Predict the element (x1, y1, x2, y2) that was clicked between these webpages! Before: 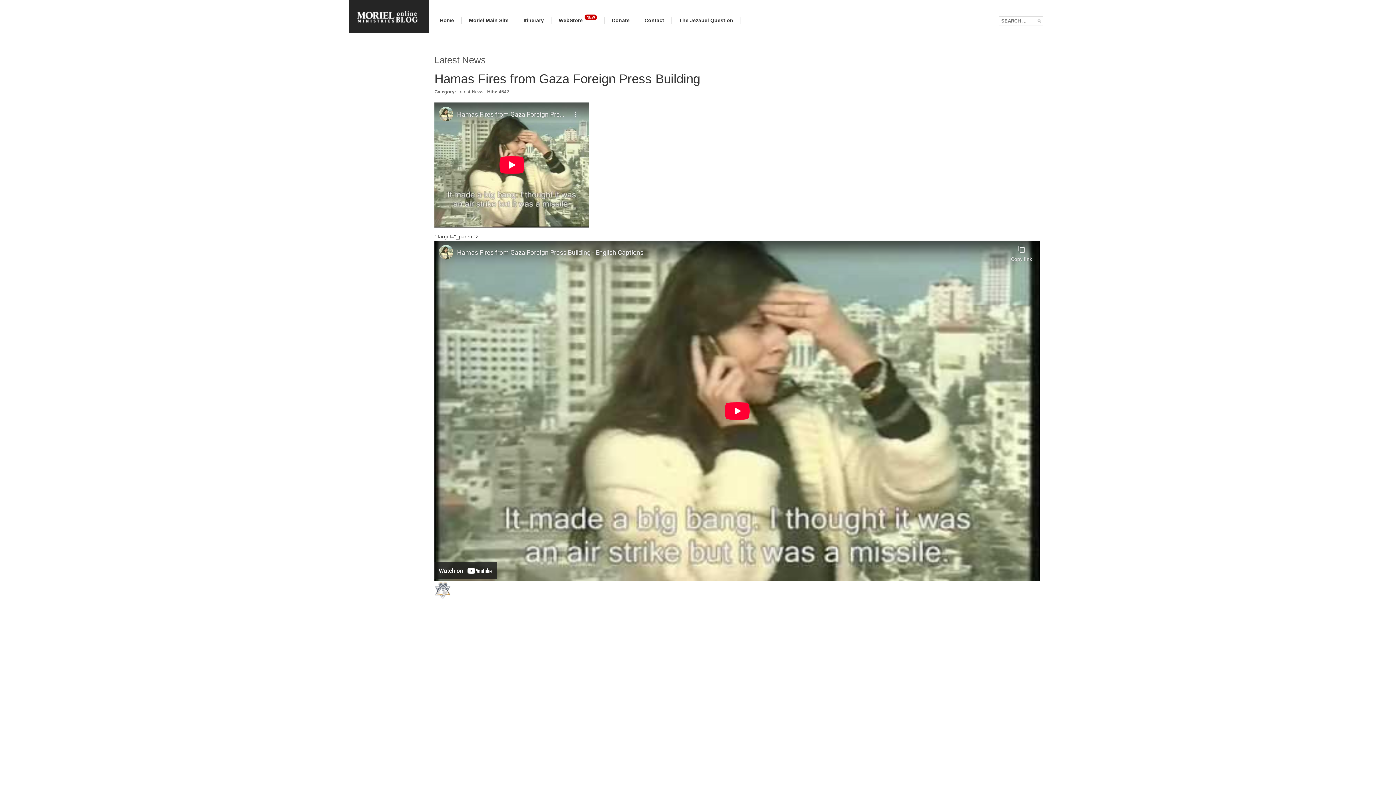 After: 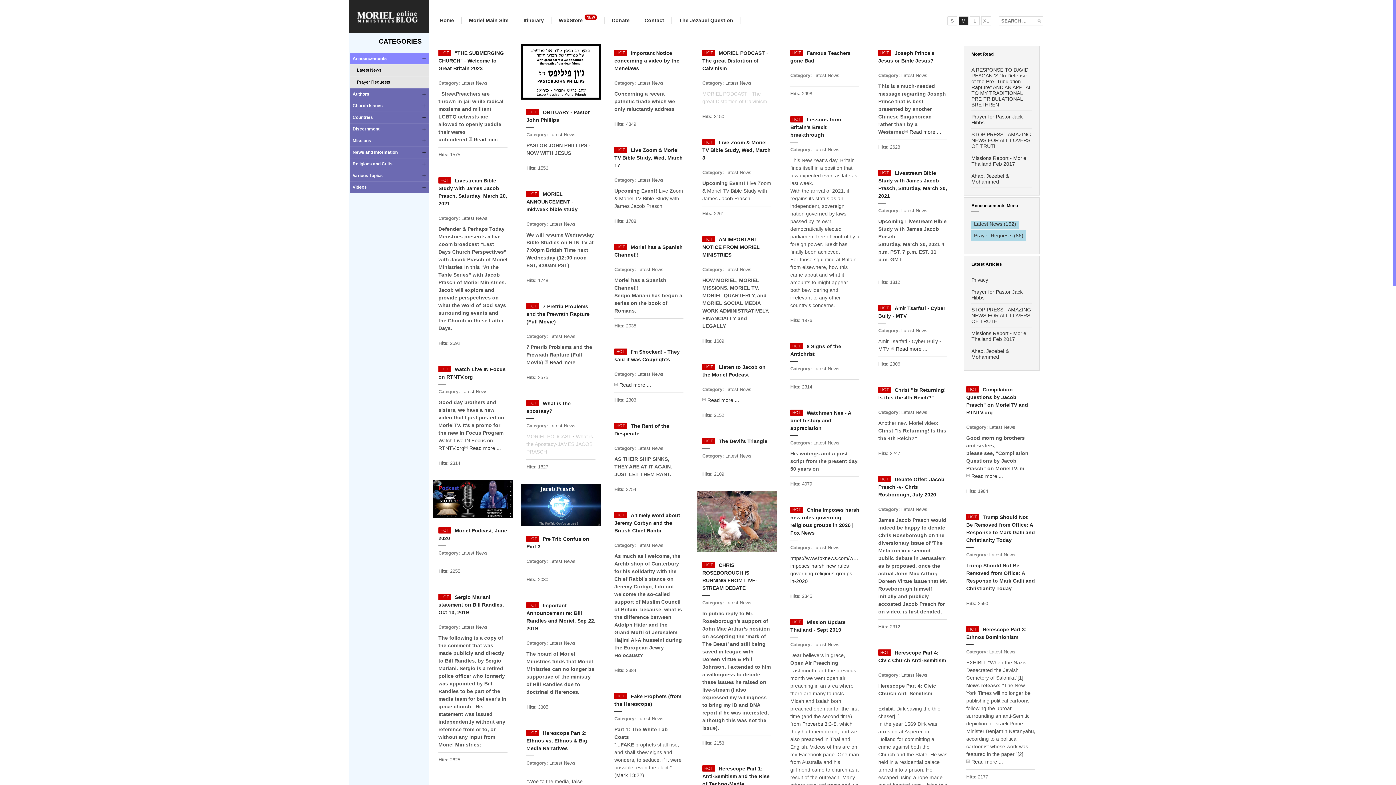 Action: label: Latest News bbox: (457, 89, 483, 94)